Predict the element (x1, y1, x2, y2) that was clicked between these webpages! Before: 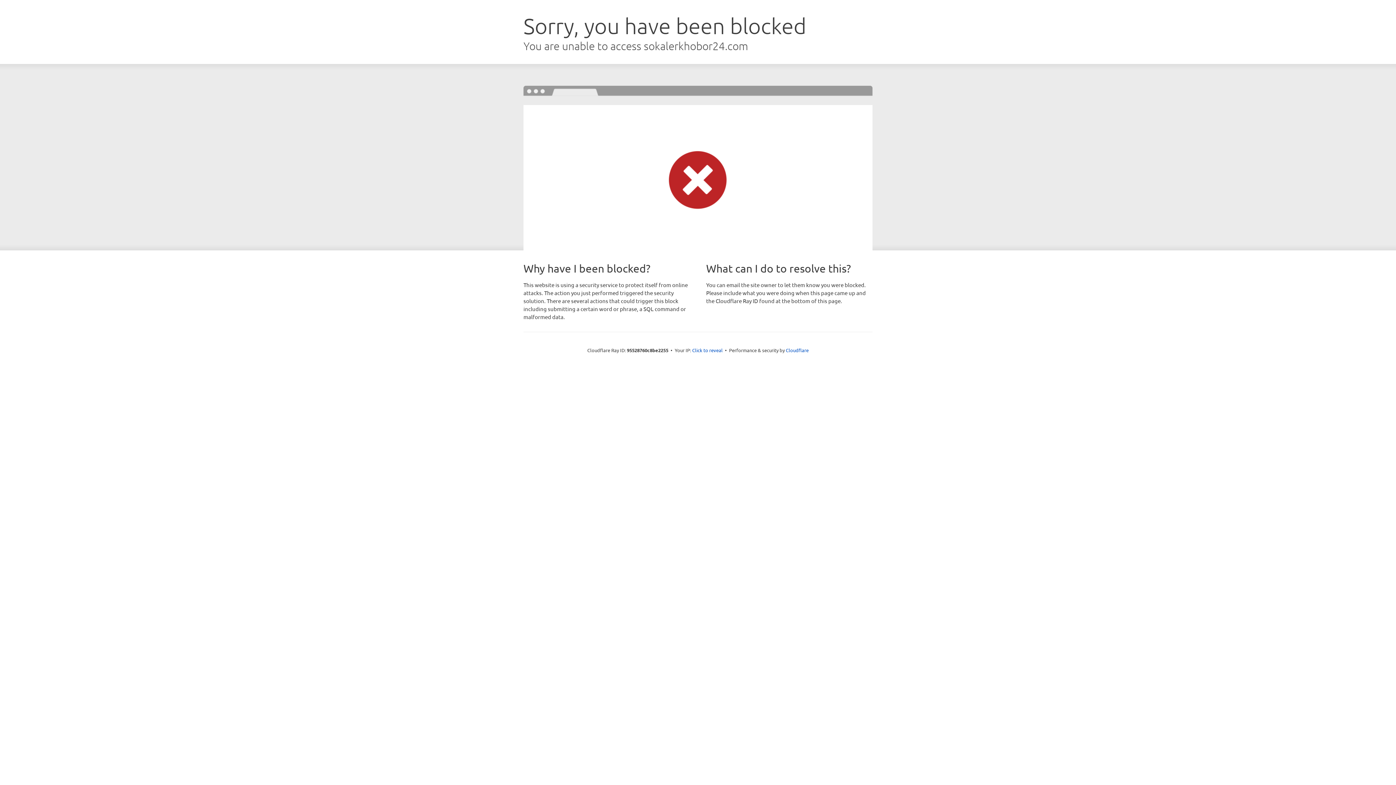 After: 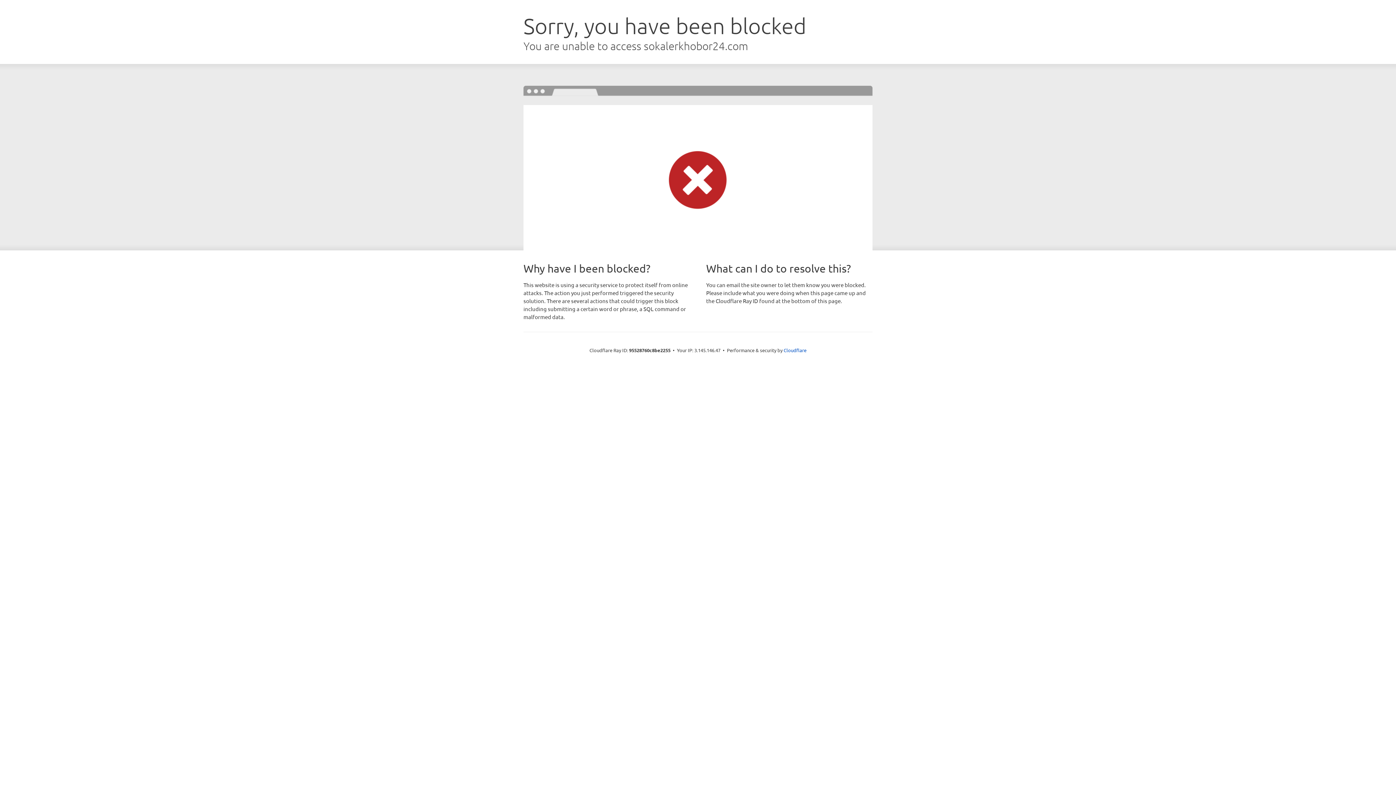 Action: bbox: (692, 346, 722, 353) label: Click to reveal